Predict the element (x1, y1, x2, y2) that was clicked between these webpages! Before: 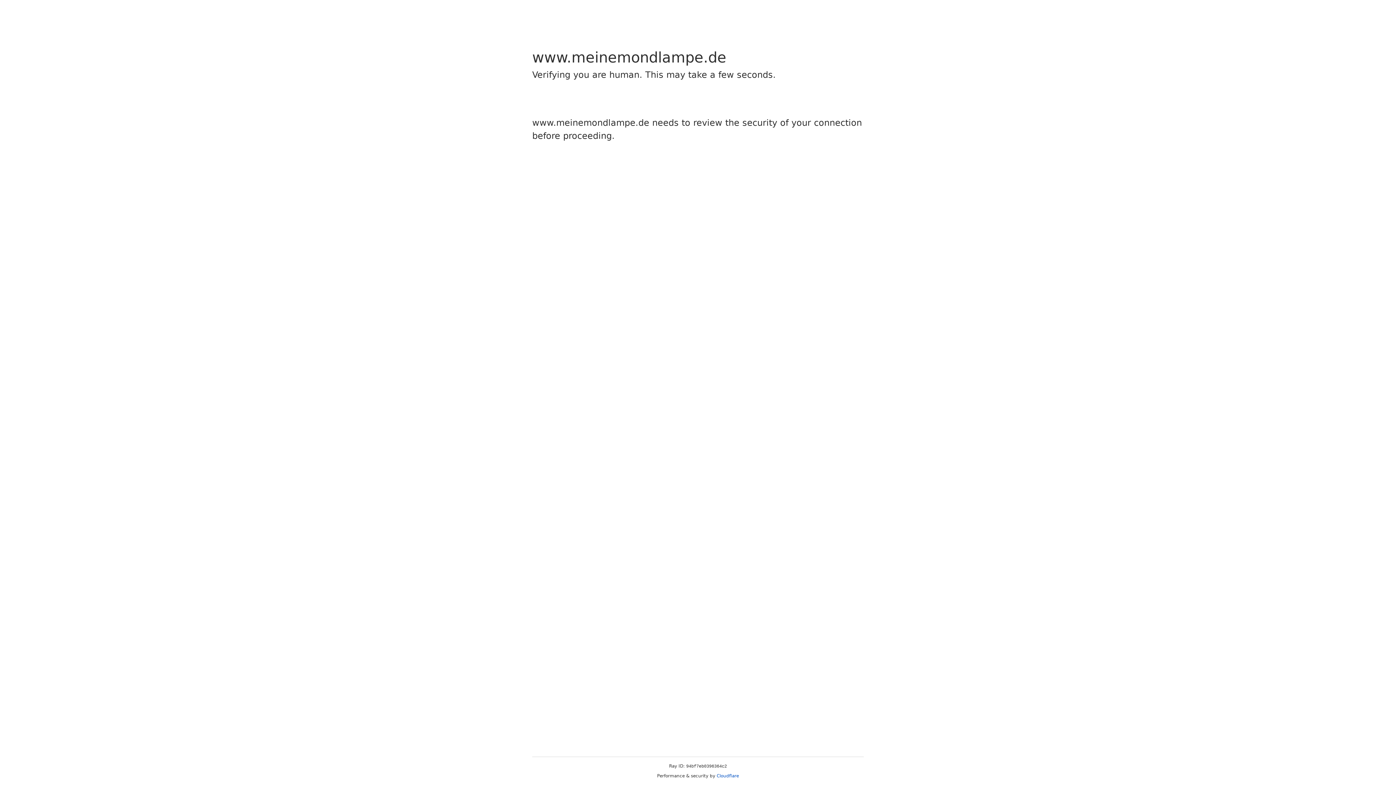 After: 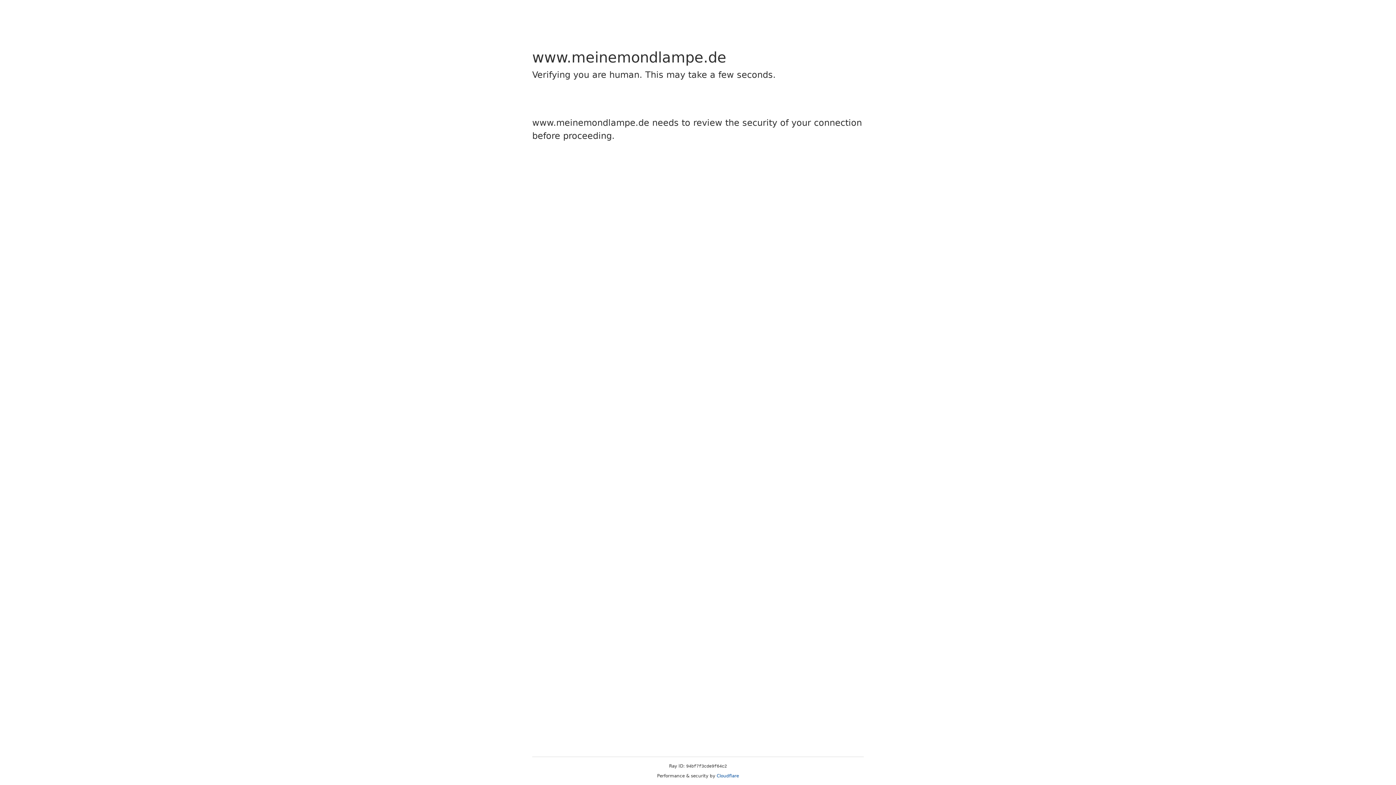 Action: bbox: (716, 773, 739, 778) label: Cloudflare